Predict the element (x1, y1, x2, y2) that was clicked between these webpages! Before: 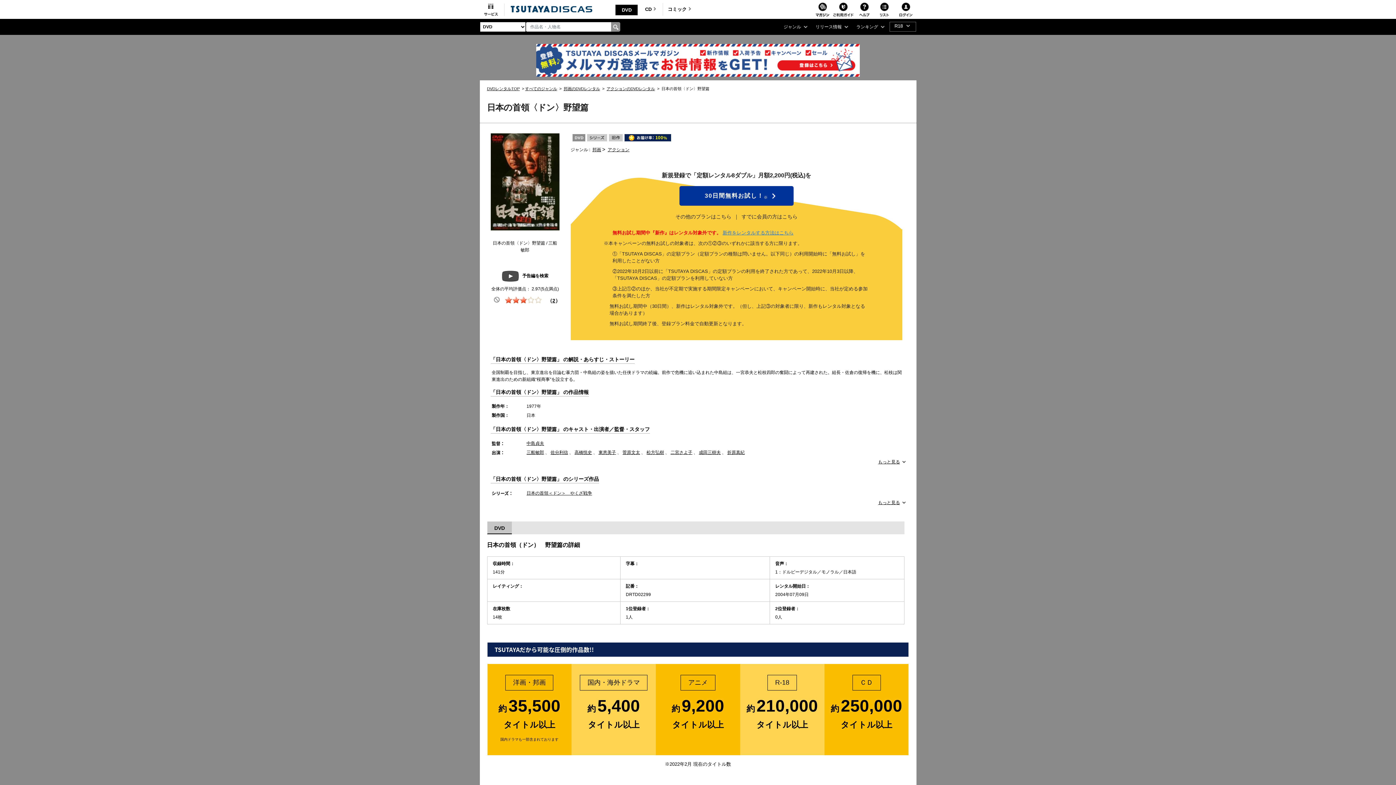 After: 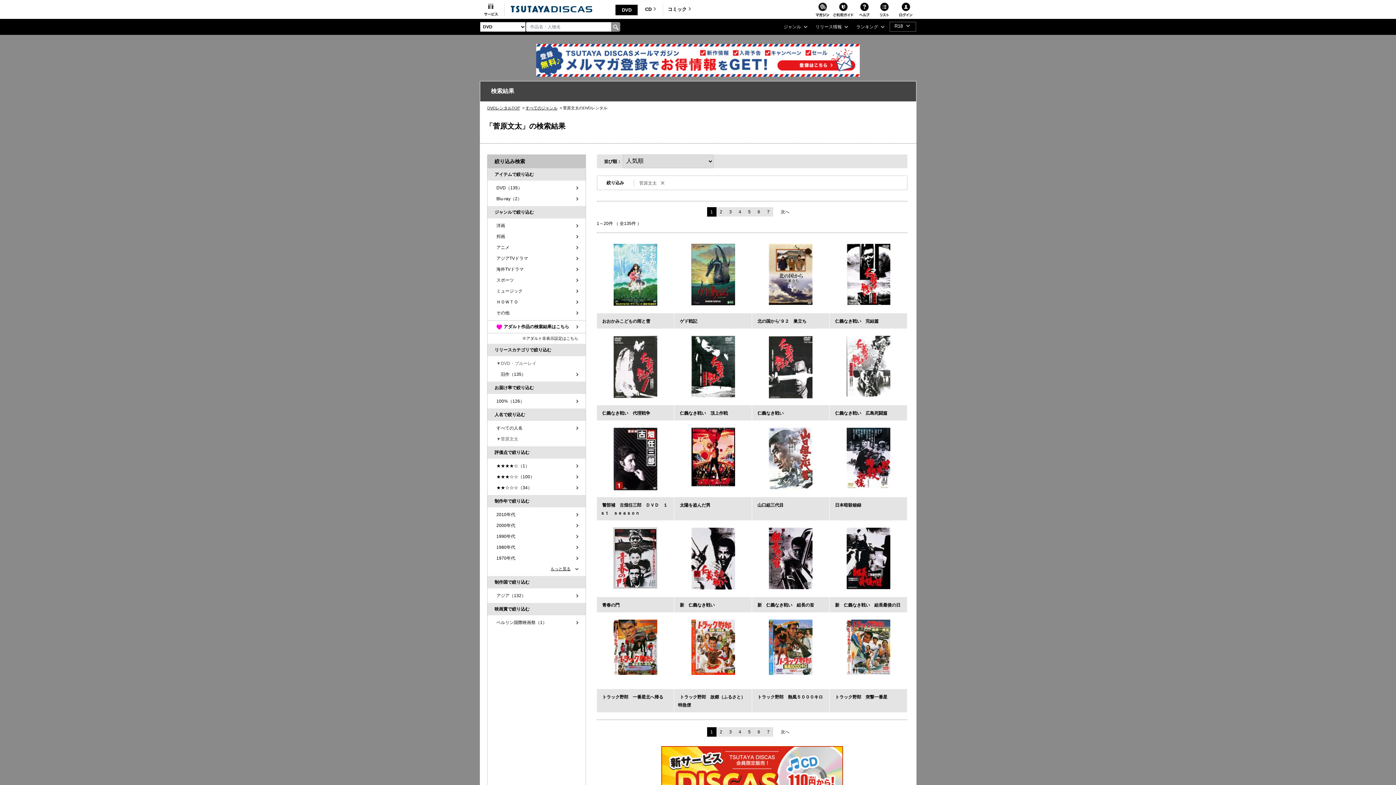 Action: bbox: (622, 450, 640, 455) label: 菅原文太